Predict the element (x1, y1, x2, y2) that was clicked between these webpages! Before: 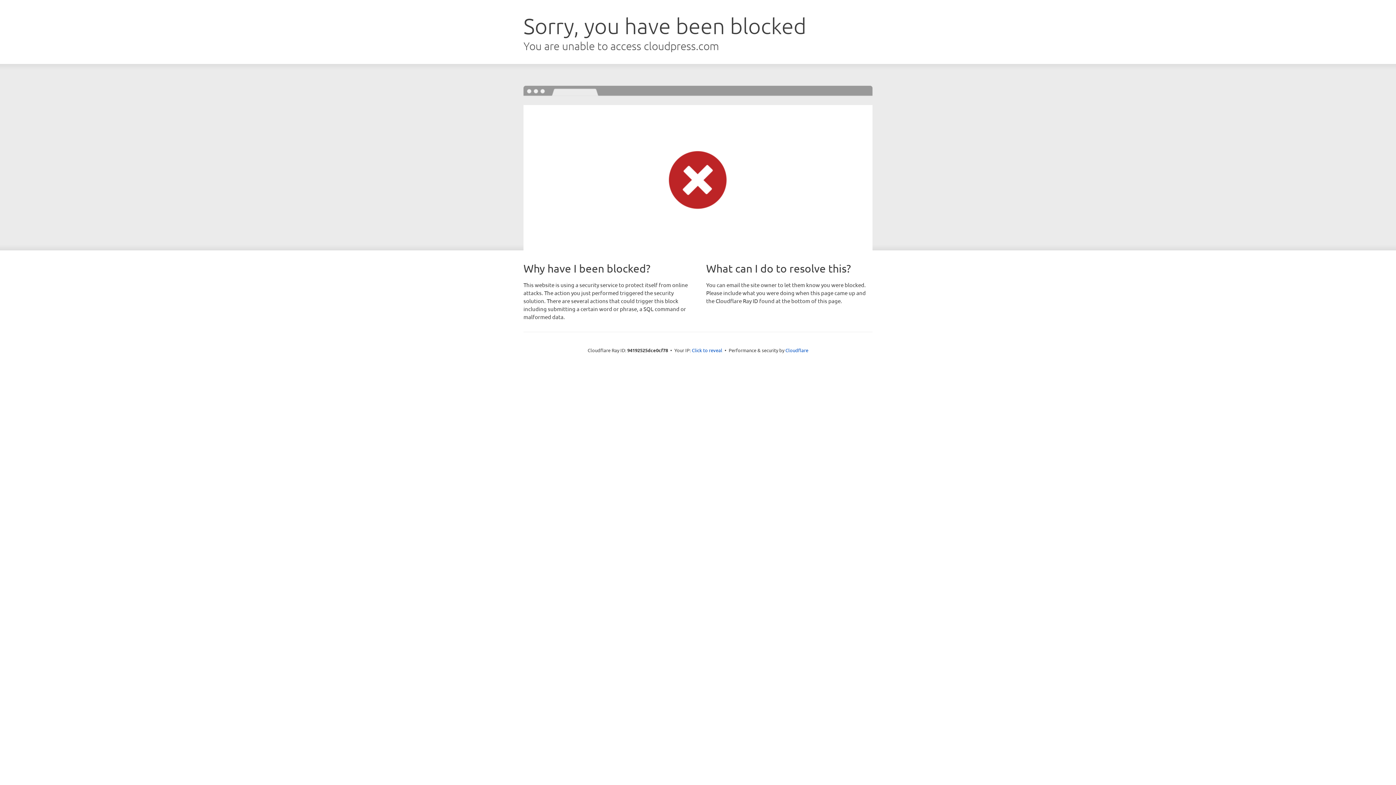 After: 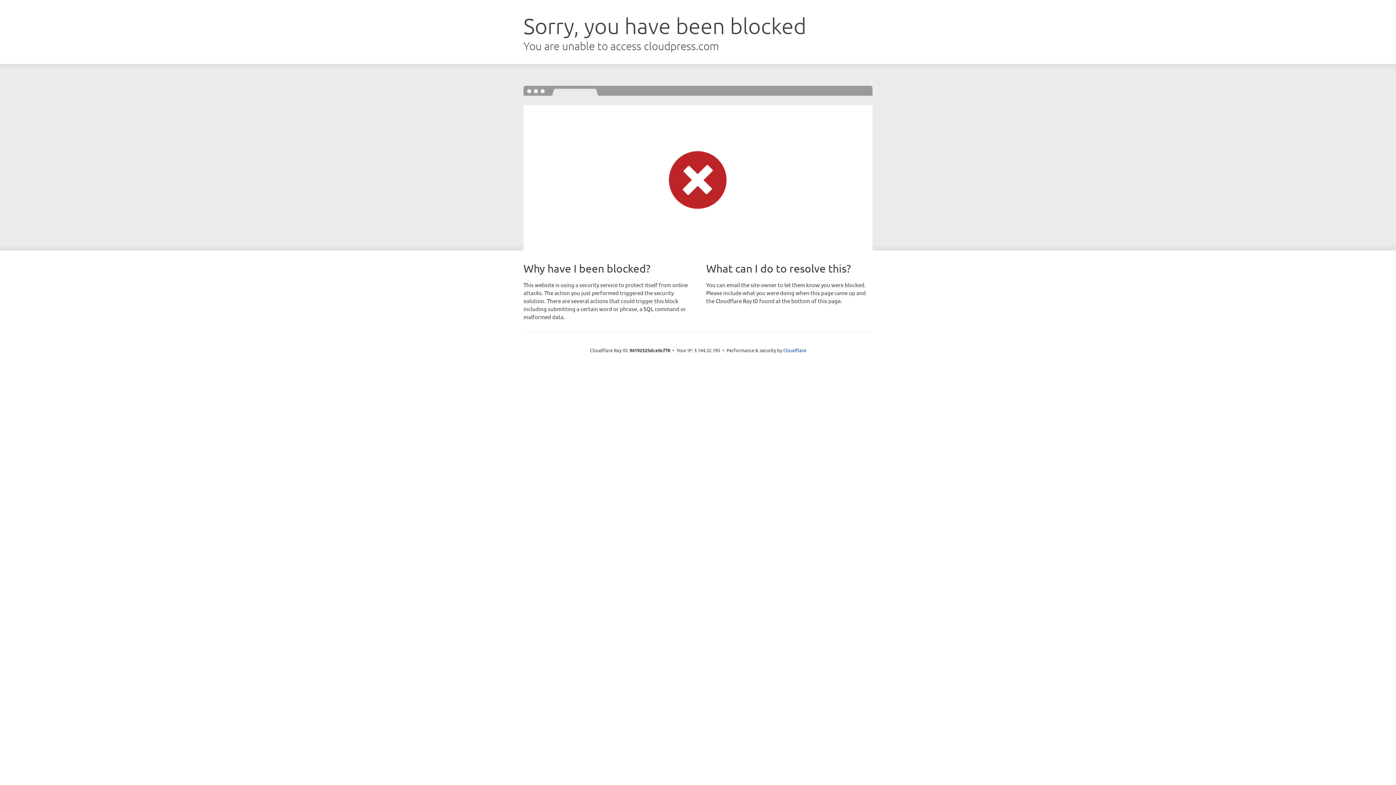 Action: label: Click to reveal bbox: (692, 346, 722, 353)